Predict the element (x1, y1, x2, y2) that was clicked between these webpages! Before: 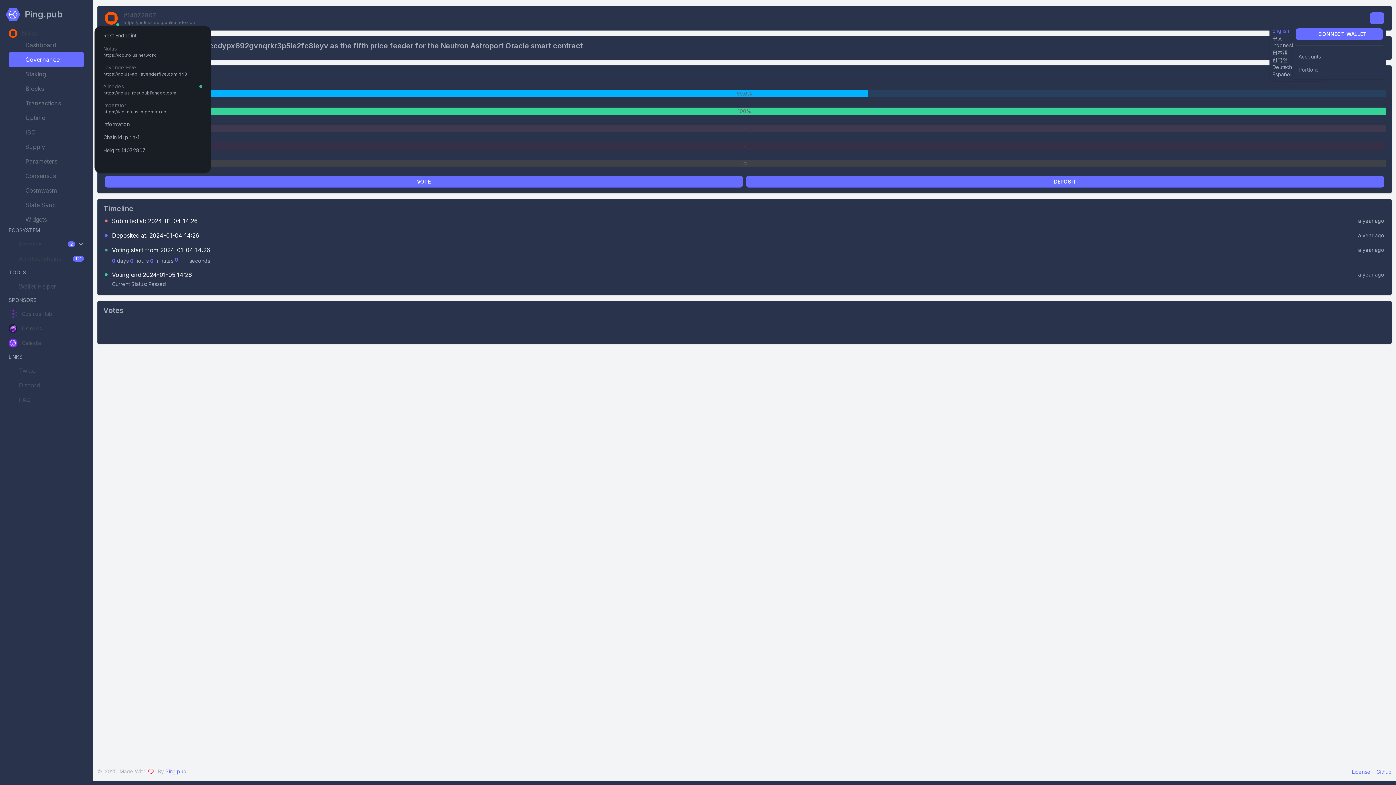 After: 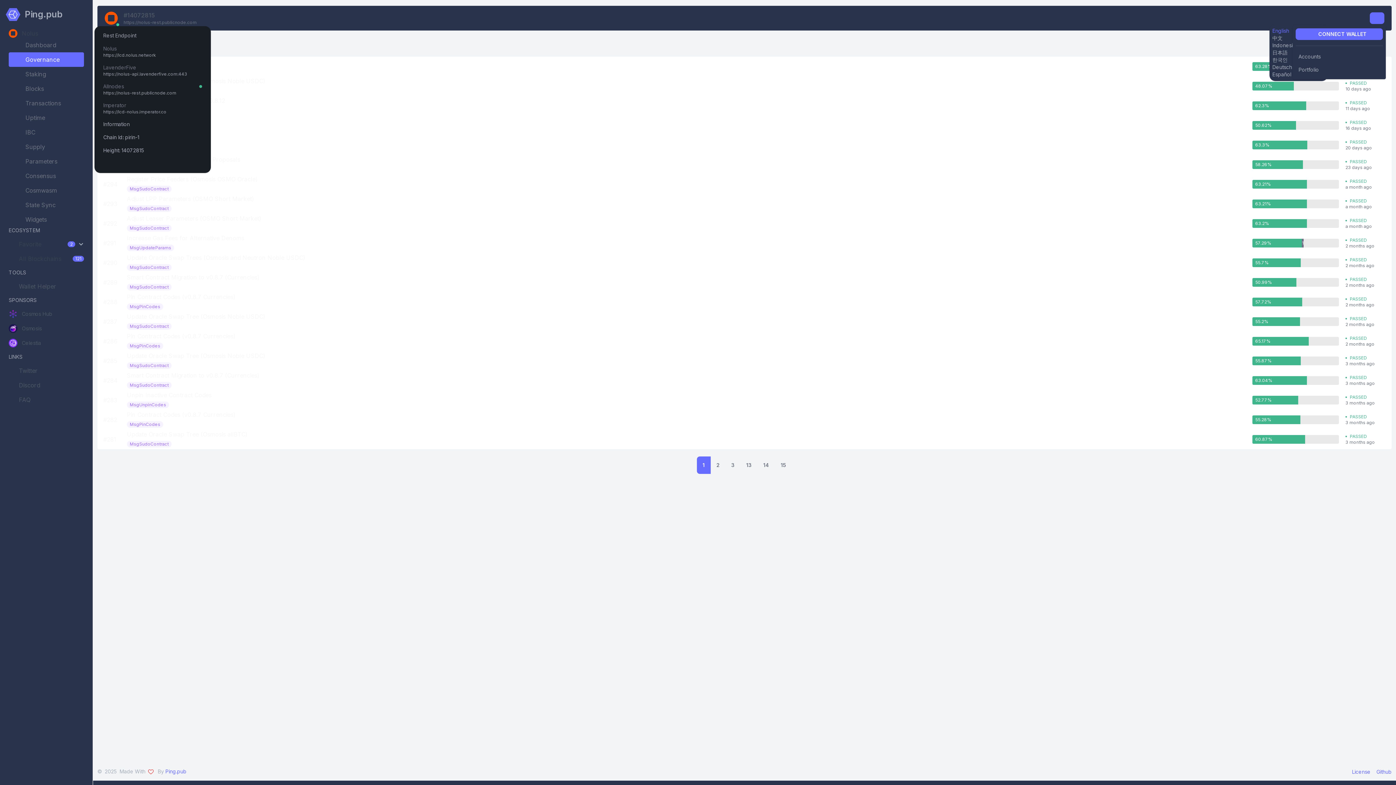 Action: bbox: (8, 52, 84, 66) label: Governance